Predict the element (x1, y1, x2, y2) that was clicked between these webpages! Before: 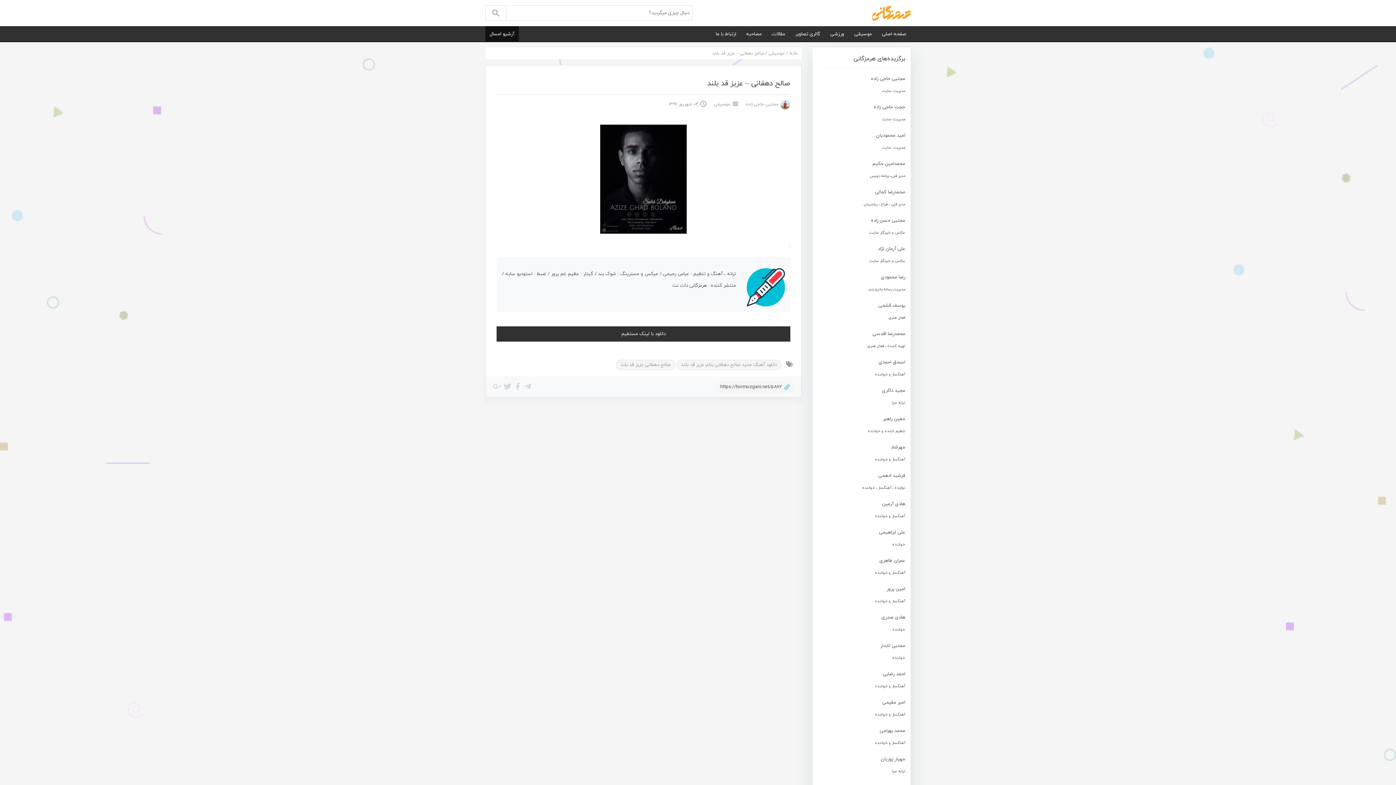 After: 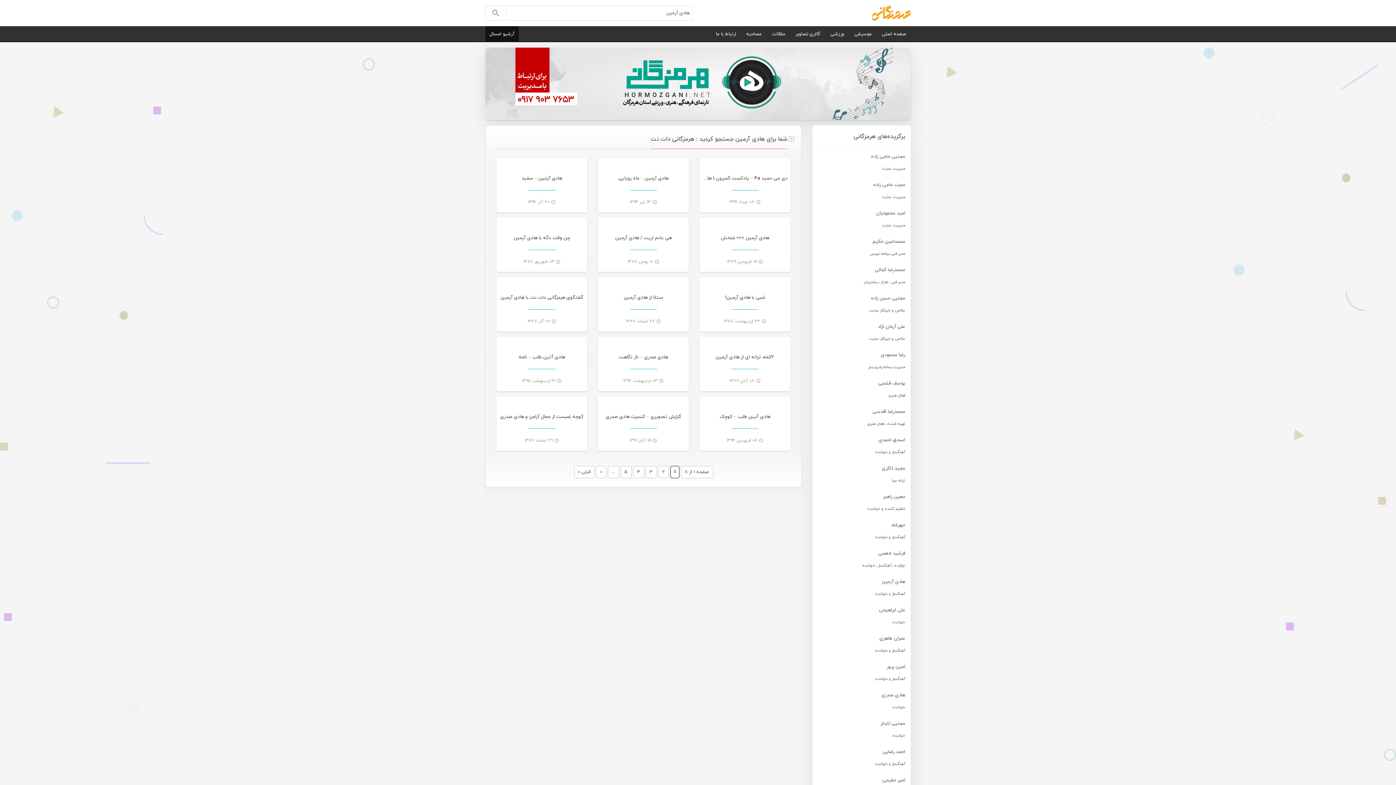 Action: label: هادی آرمین
آهنگساز و خواننده bbox: (818, 499, 905, 522)